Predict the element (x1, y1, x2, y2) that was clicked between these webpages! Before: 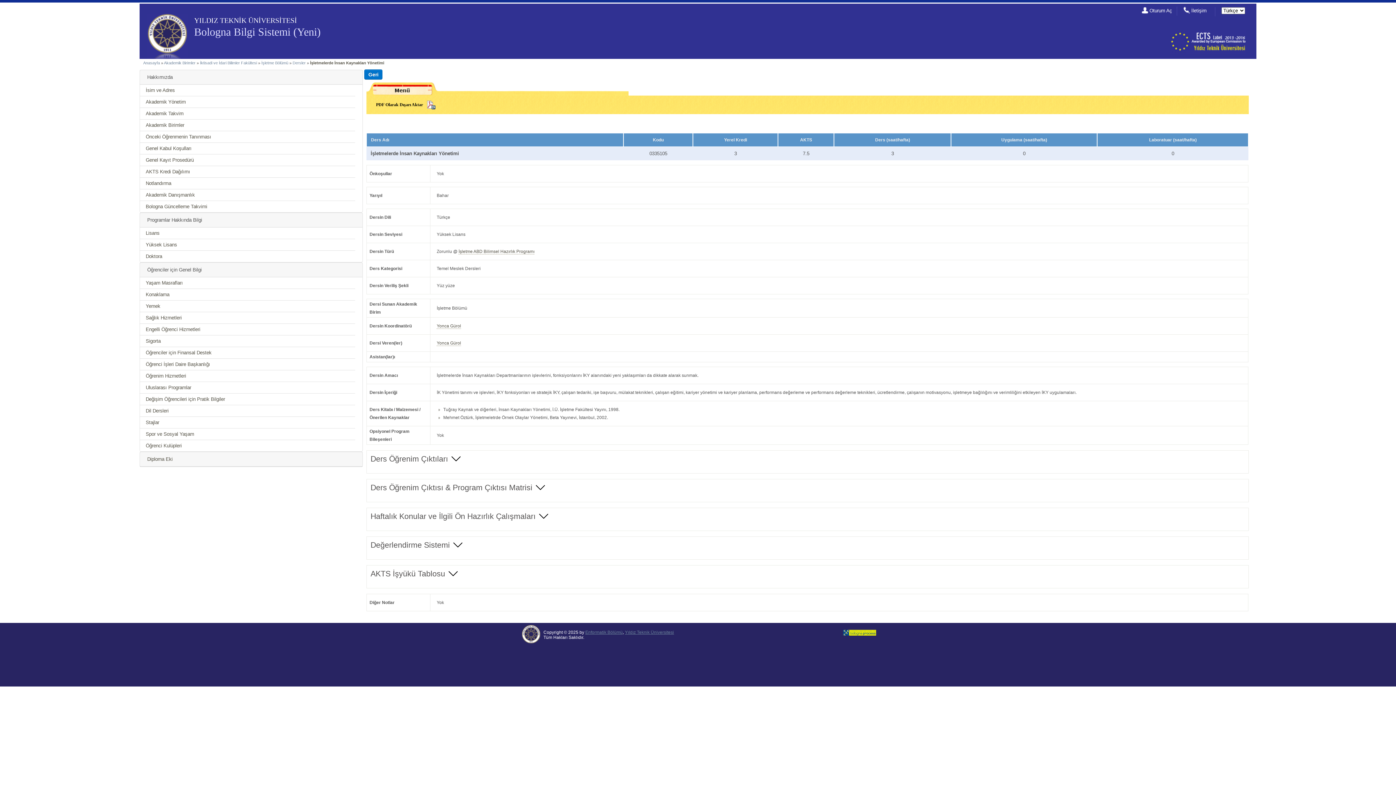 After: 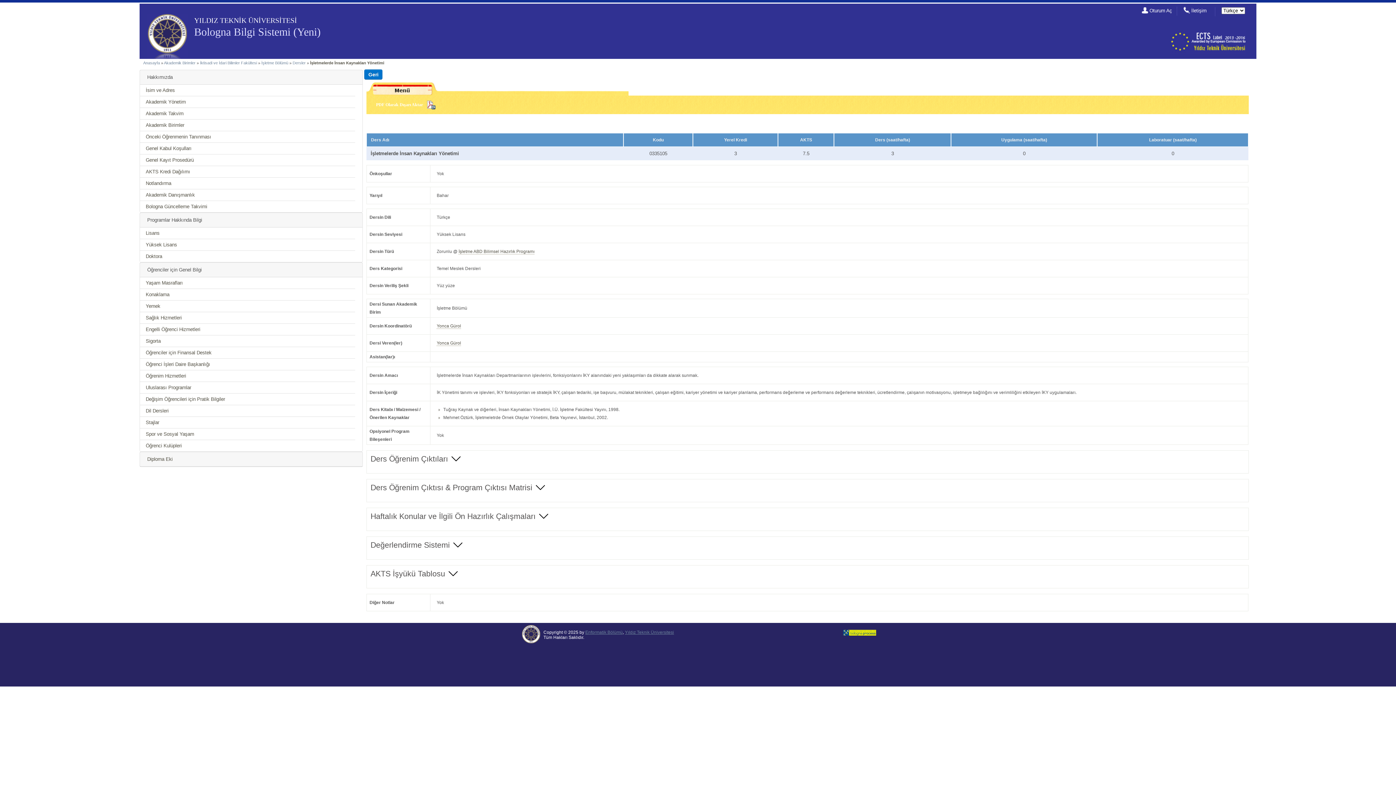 Action: bbox: (371, 99, 435, 110) label: PDF Olarak Dışarı Aktar